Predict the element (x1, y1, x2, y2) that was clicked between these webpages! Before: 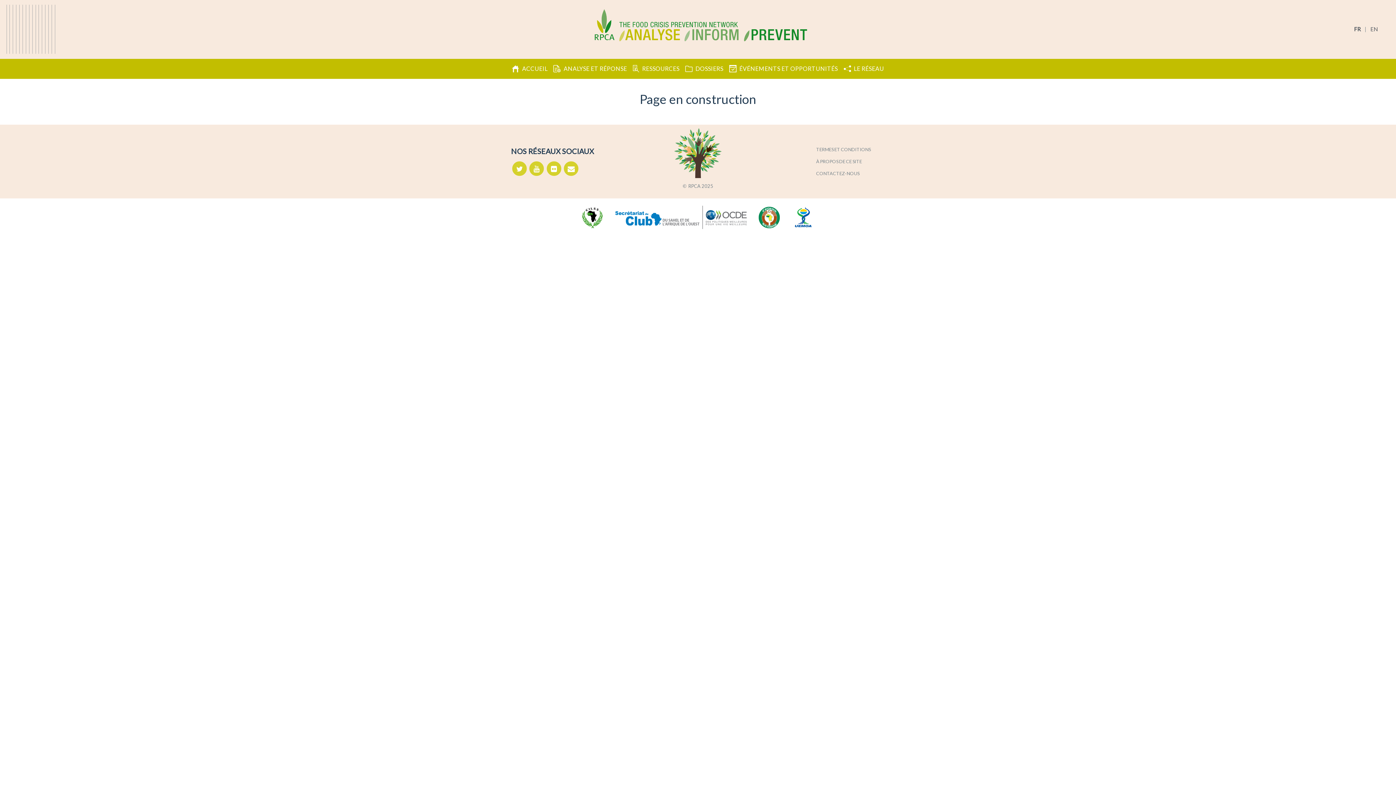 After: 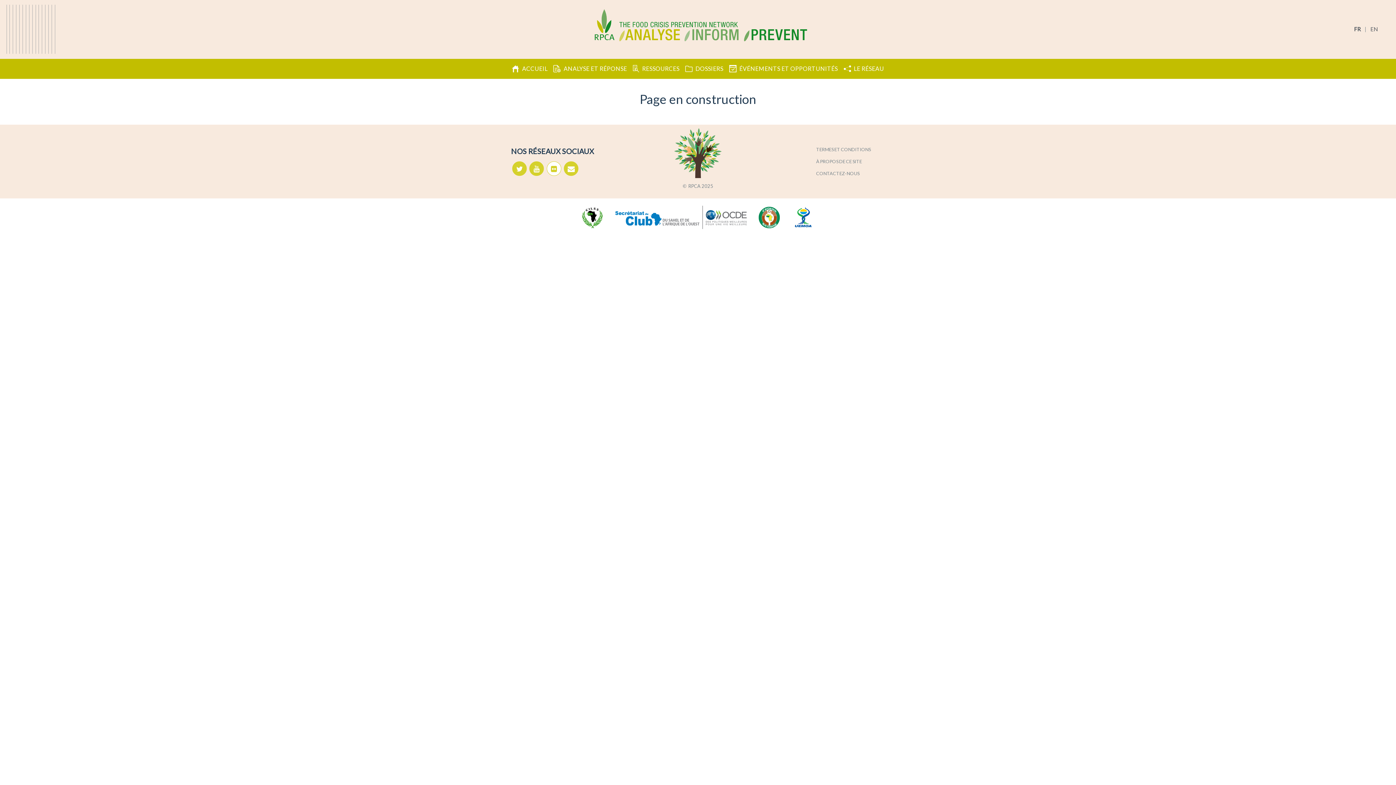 Action: bbox: (546, 161, 561, 176)